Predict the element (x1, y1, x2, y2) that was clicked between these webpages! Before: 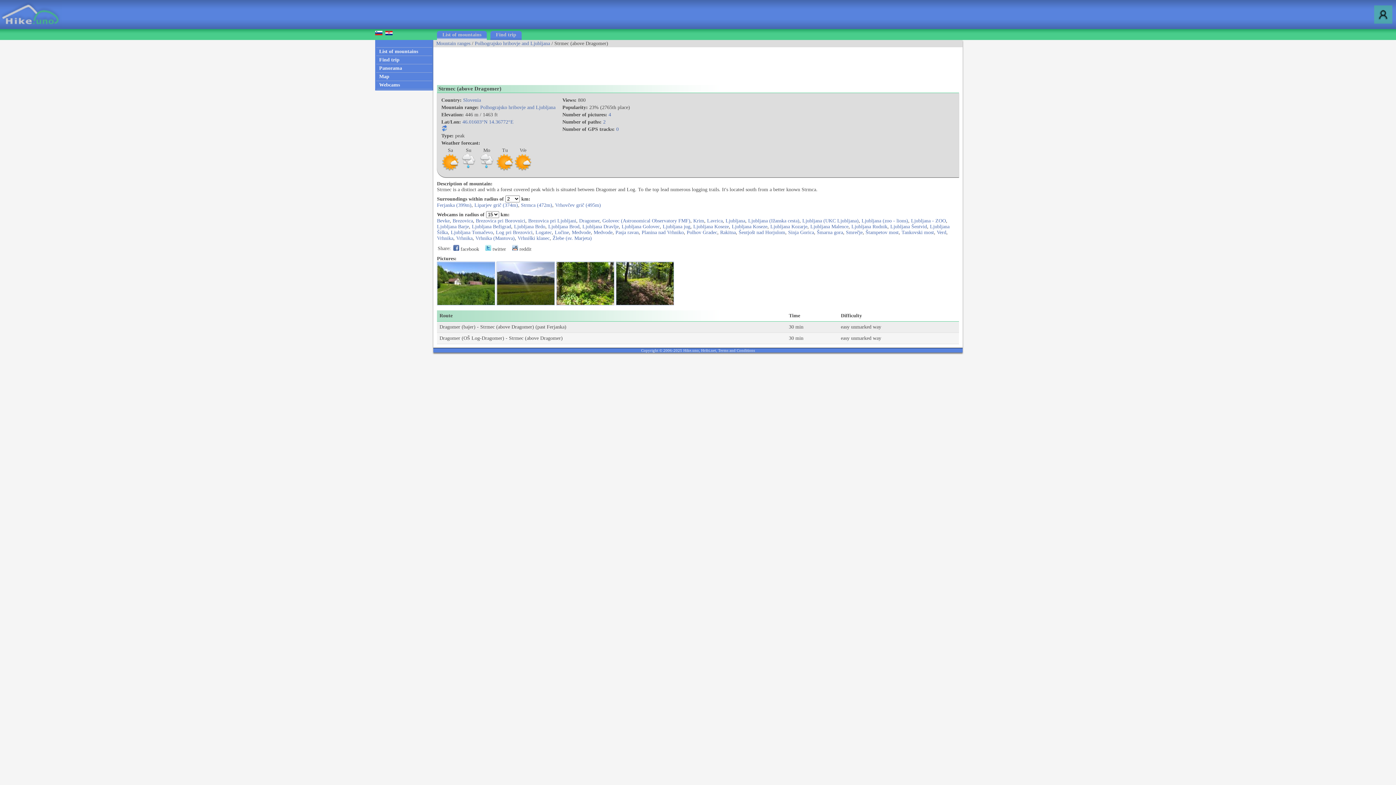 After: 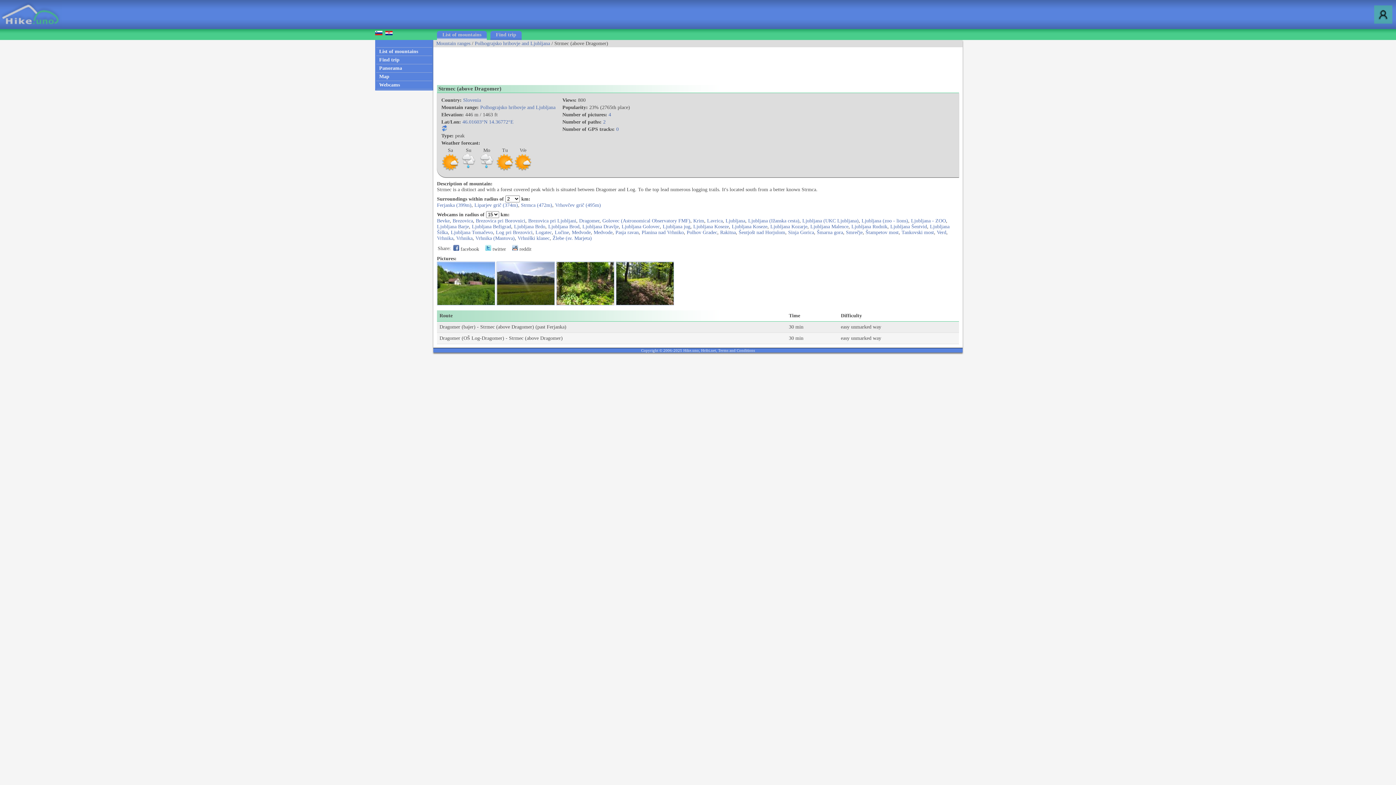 Action: bbox: (485, 246, 506, 252) label:  twitter